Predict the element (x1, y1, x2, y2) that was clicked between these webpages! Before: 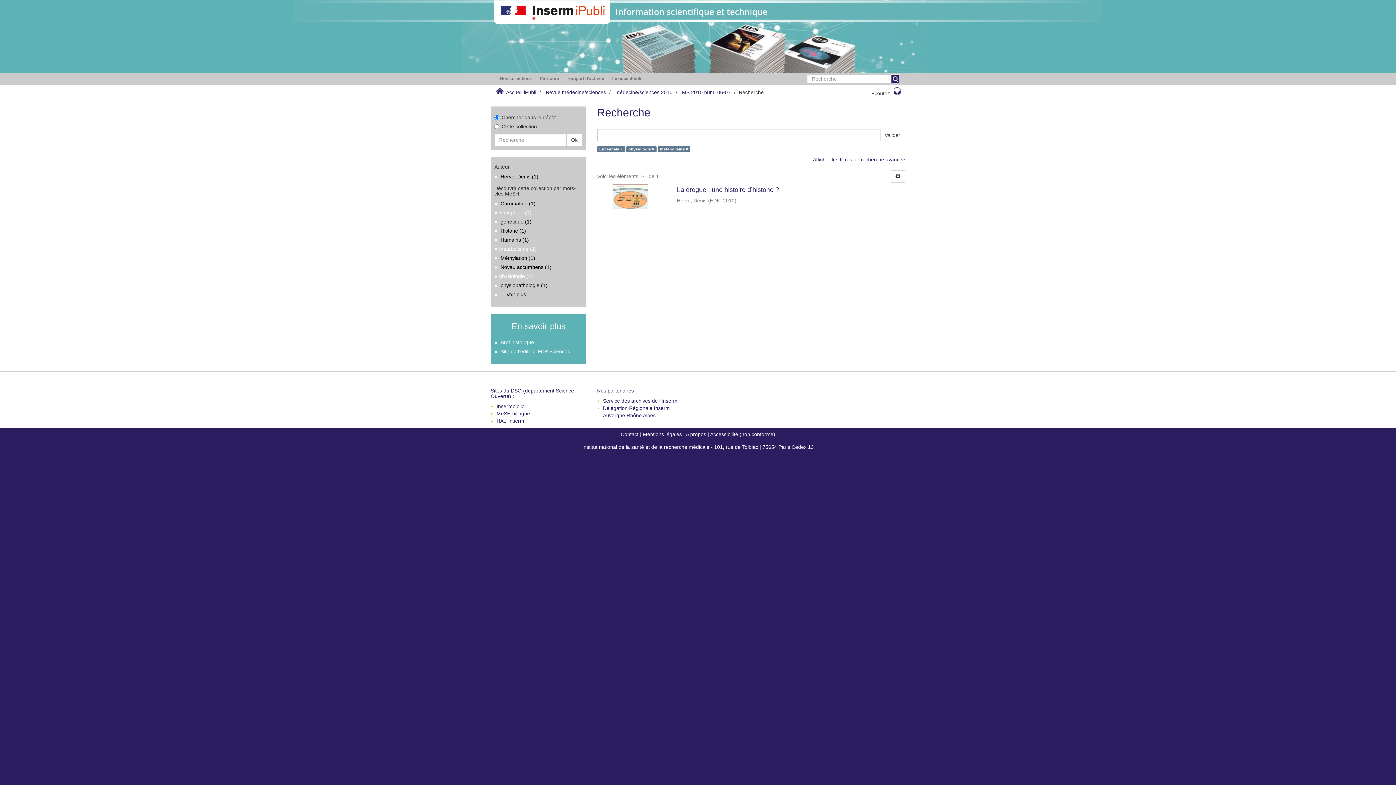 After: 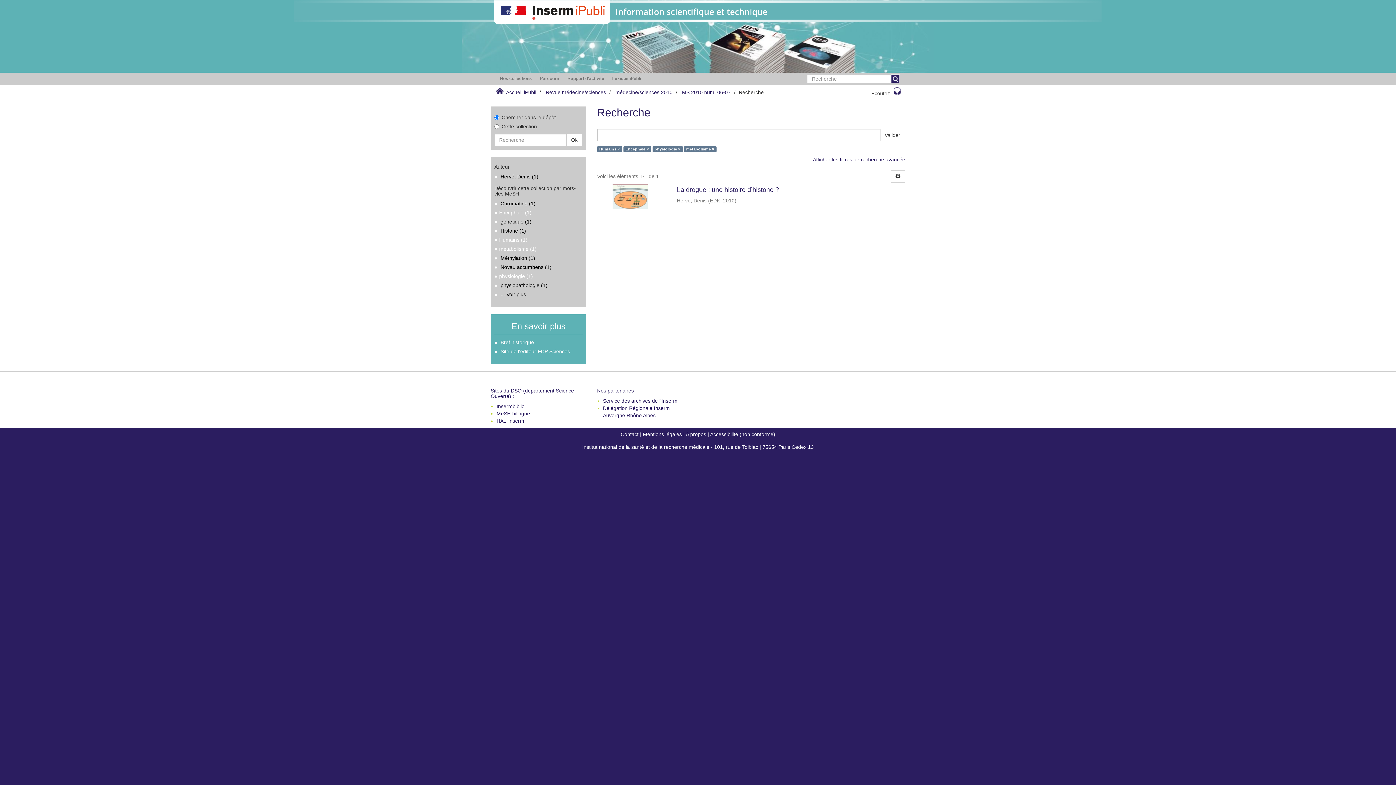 Action: label: Humains (1) bbox: (500, 237, 529, 242)